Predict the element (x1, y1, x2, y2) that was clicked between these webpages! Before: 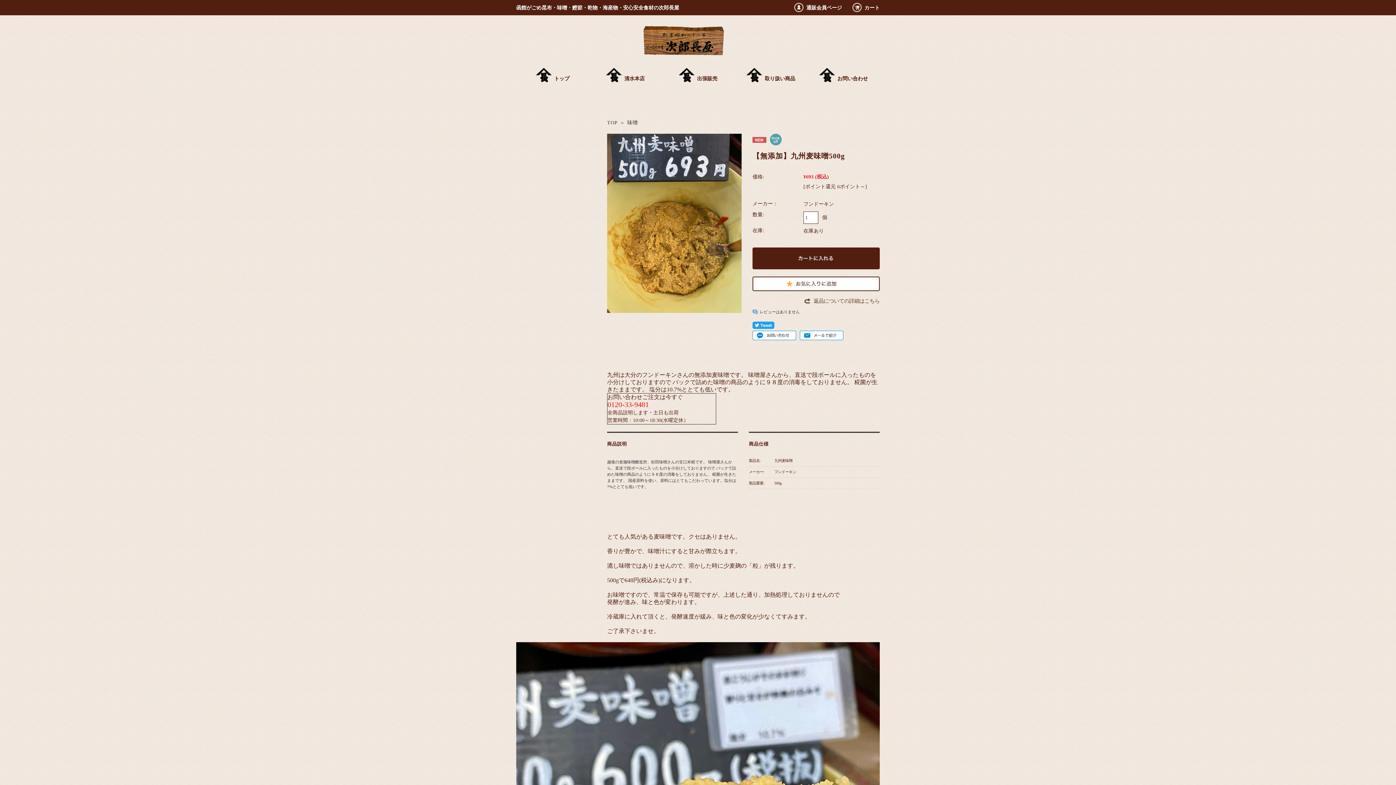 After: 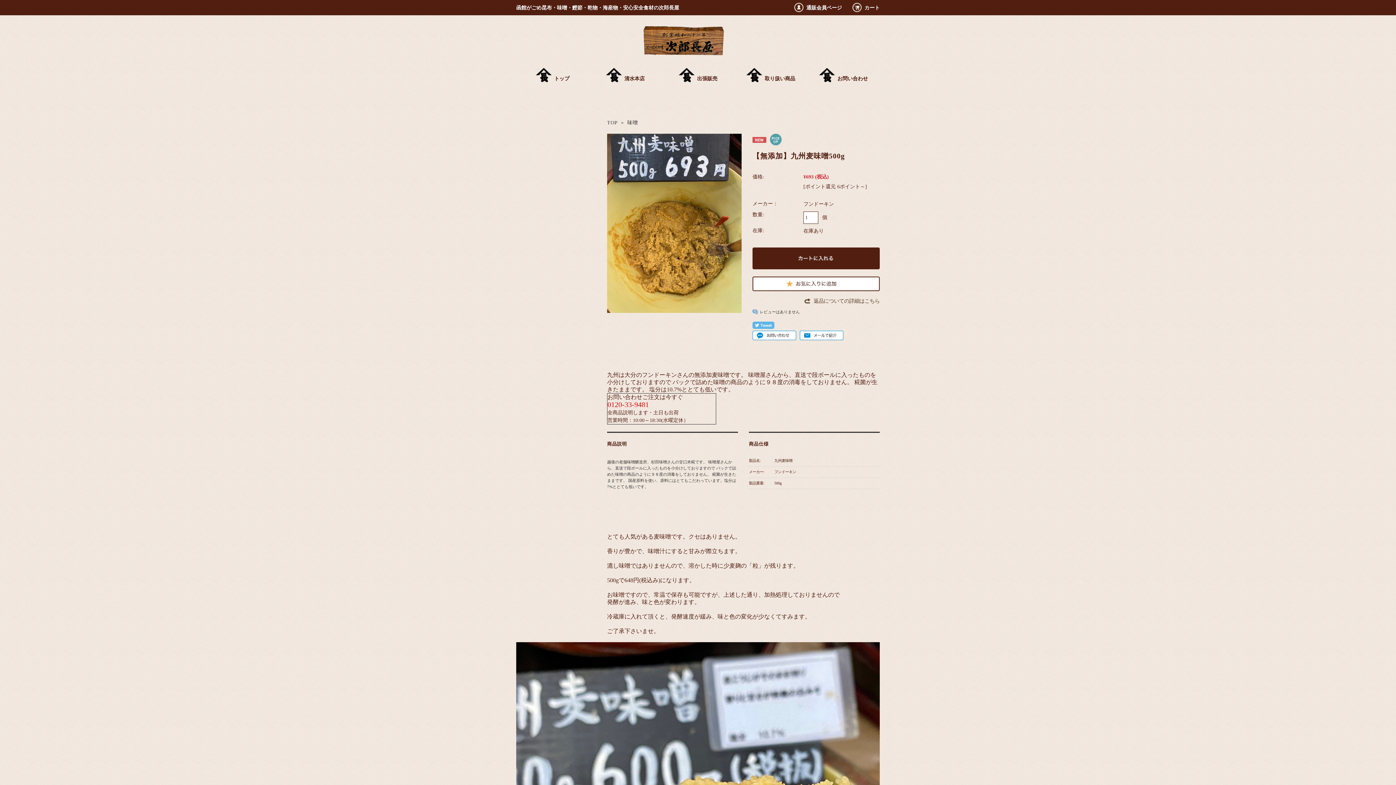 Action: bbox: (752, 324, 774, 330)